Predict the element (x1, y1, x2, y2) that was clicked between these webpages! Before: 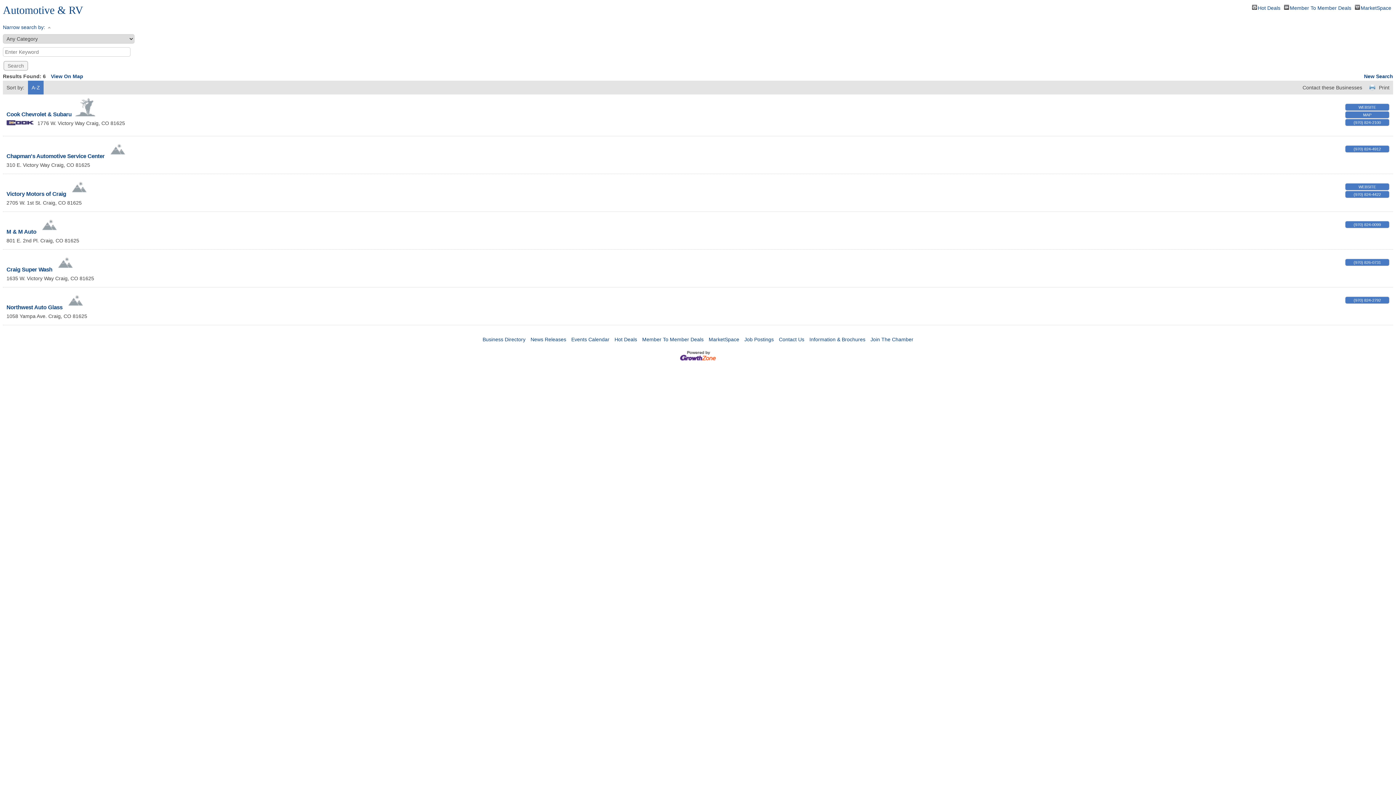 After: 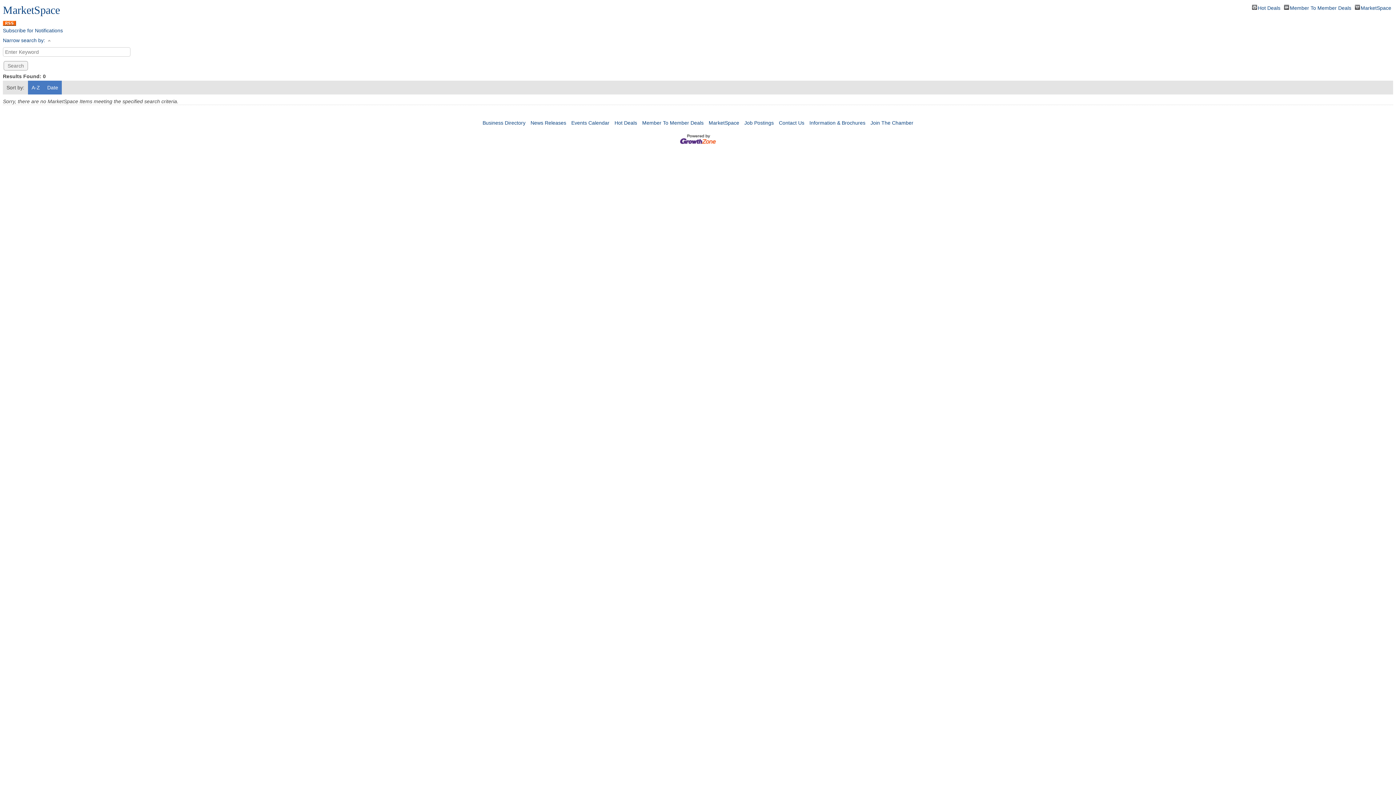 Action: label: MarketSpace bbox: (1355, 4, 1391, 9)